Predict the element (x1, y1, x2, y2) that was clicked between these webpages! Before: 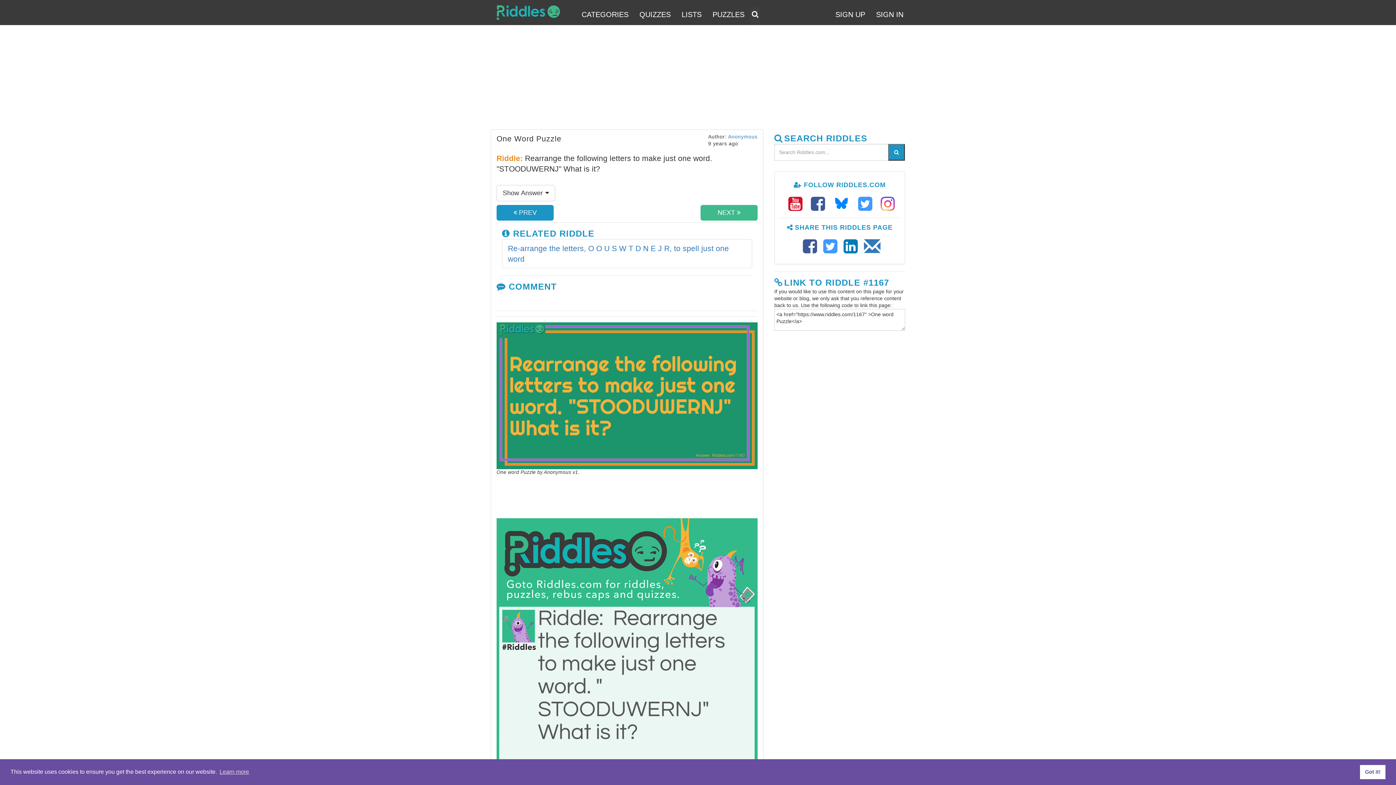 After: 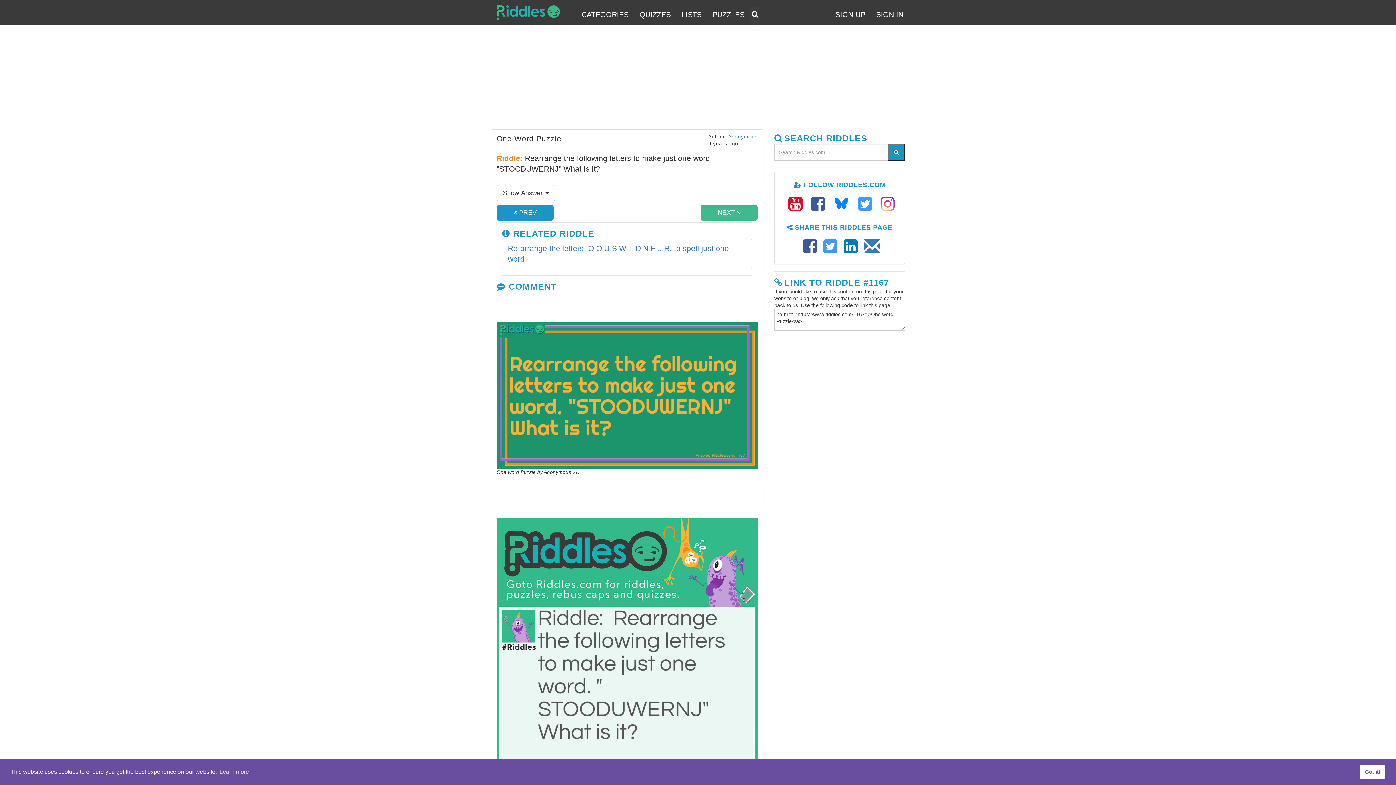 Action: label: Follow Riddles on X (Twitter) bbox: (858, 194, 877, 213)